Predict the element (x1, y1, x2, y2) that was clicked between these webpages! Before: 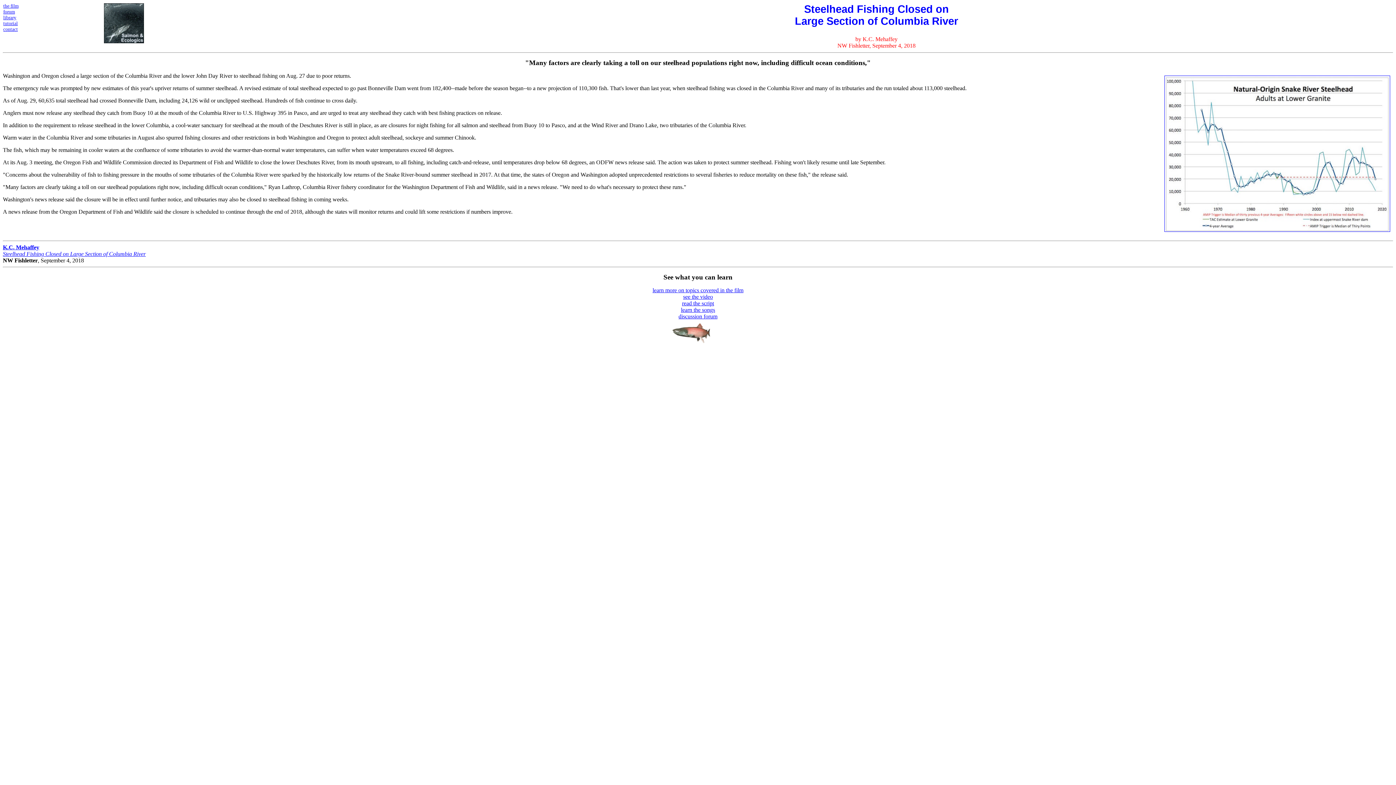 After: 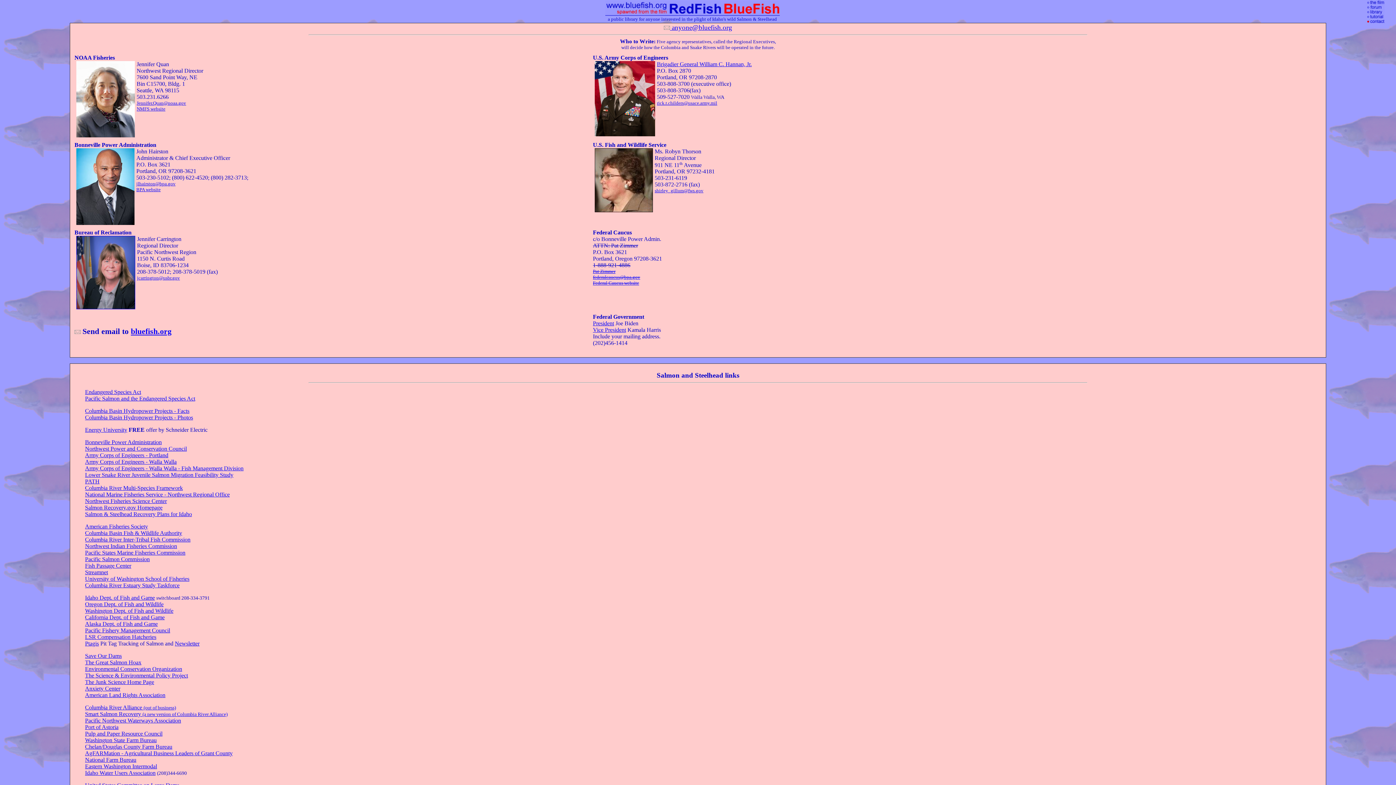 Action: label: contact bbox: (3, 26, 17, 32)